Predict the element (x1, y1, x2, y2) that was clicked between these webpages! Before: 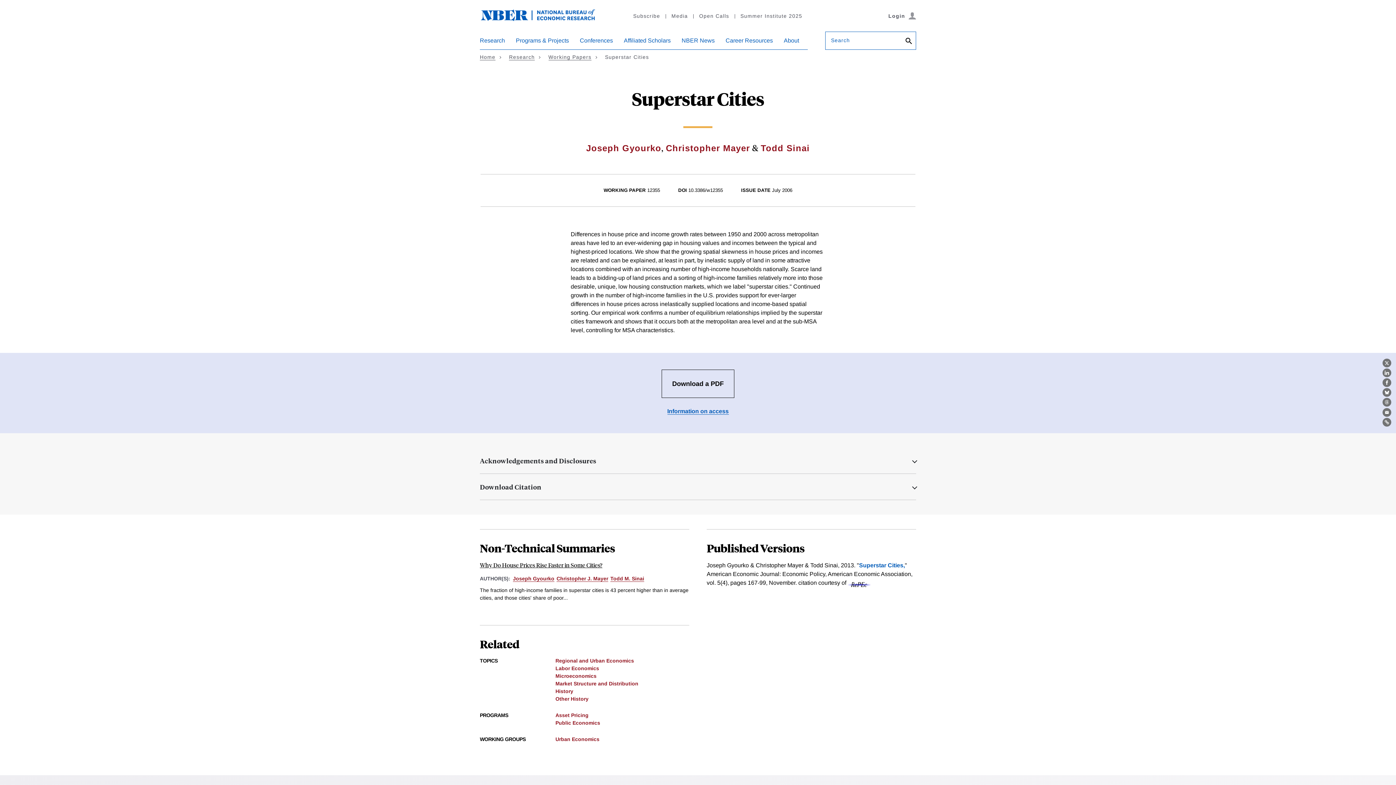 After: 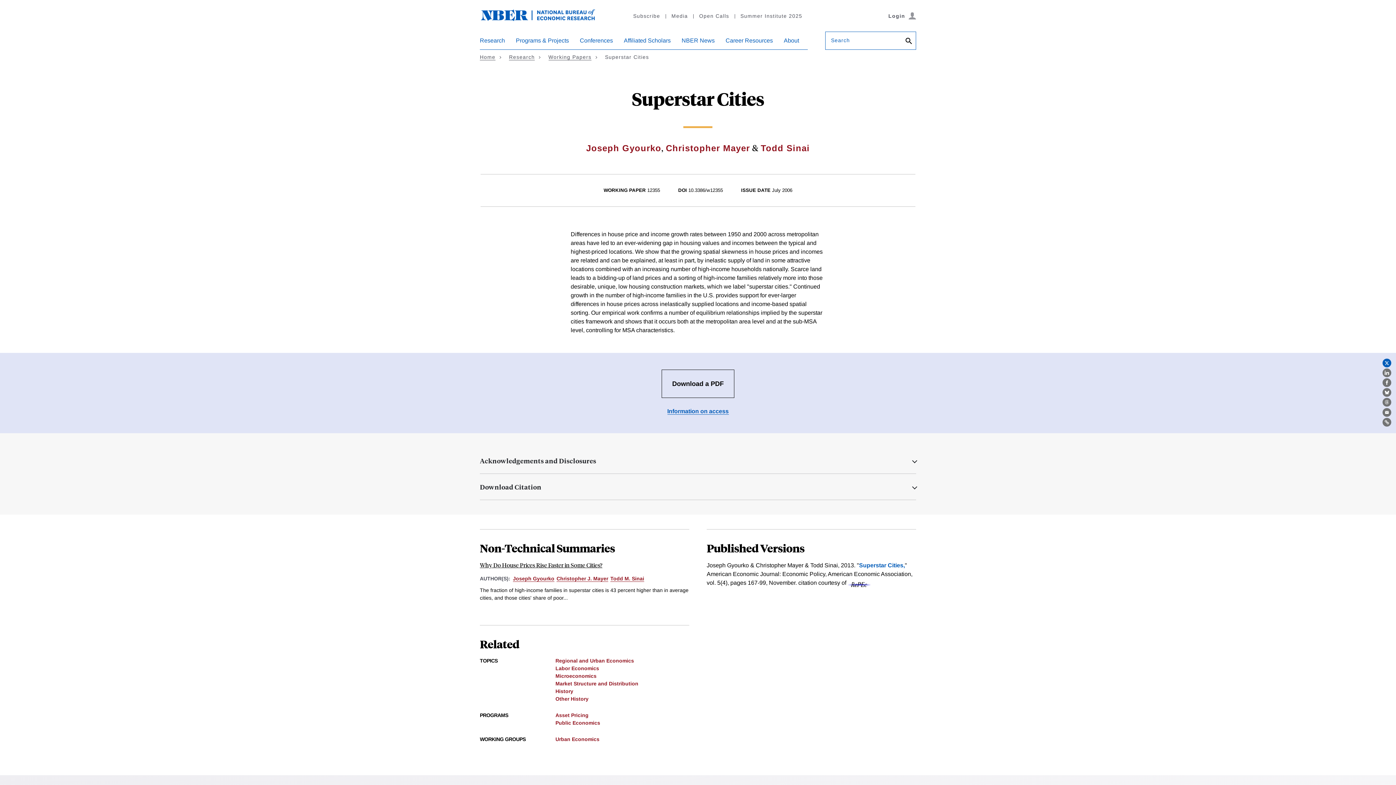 Action: label: X bbox: (1382, 358, 1391, 367)